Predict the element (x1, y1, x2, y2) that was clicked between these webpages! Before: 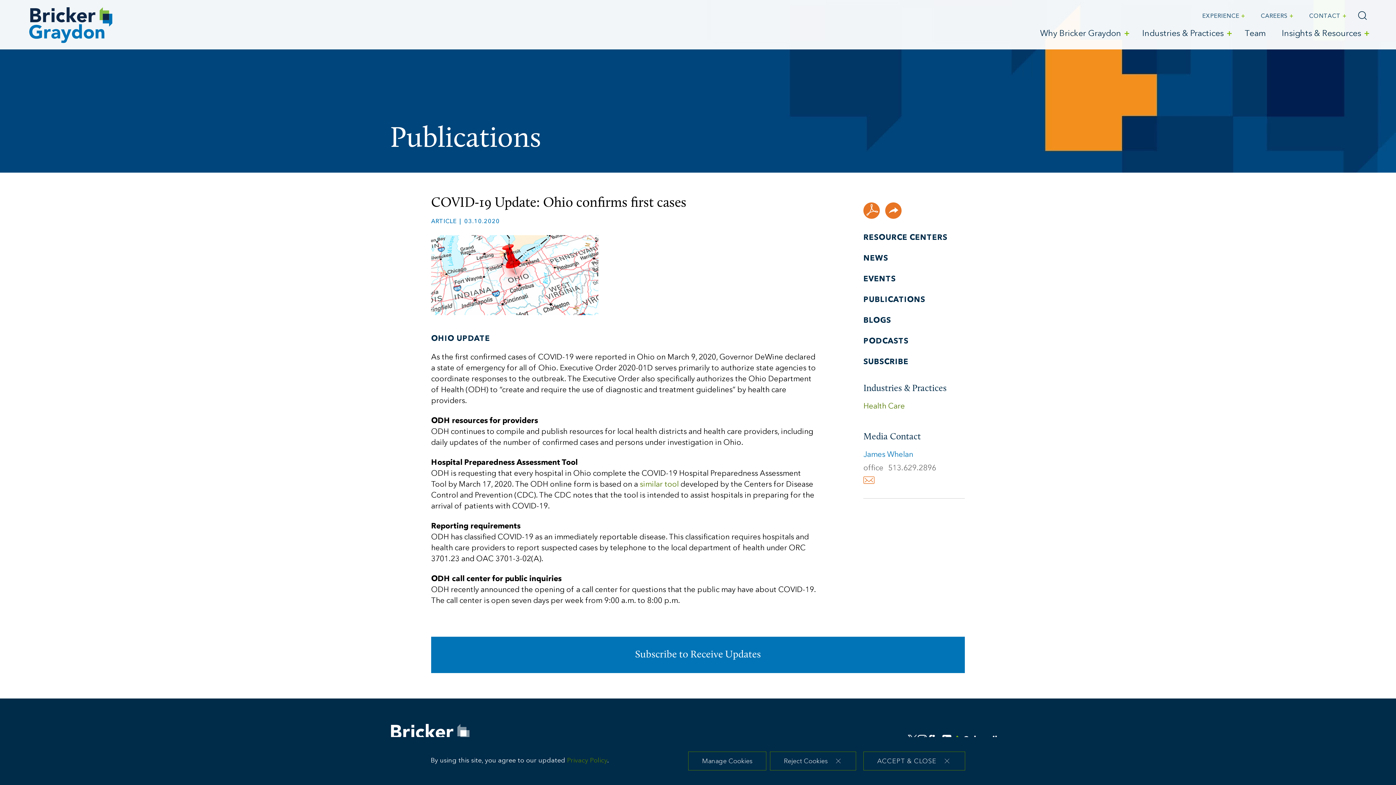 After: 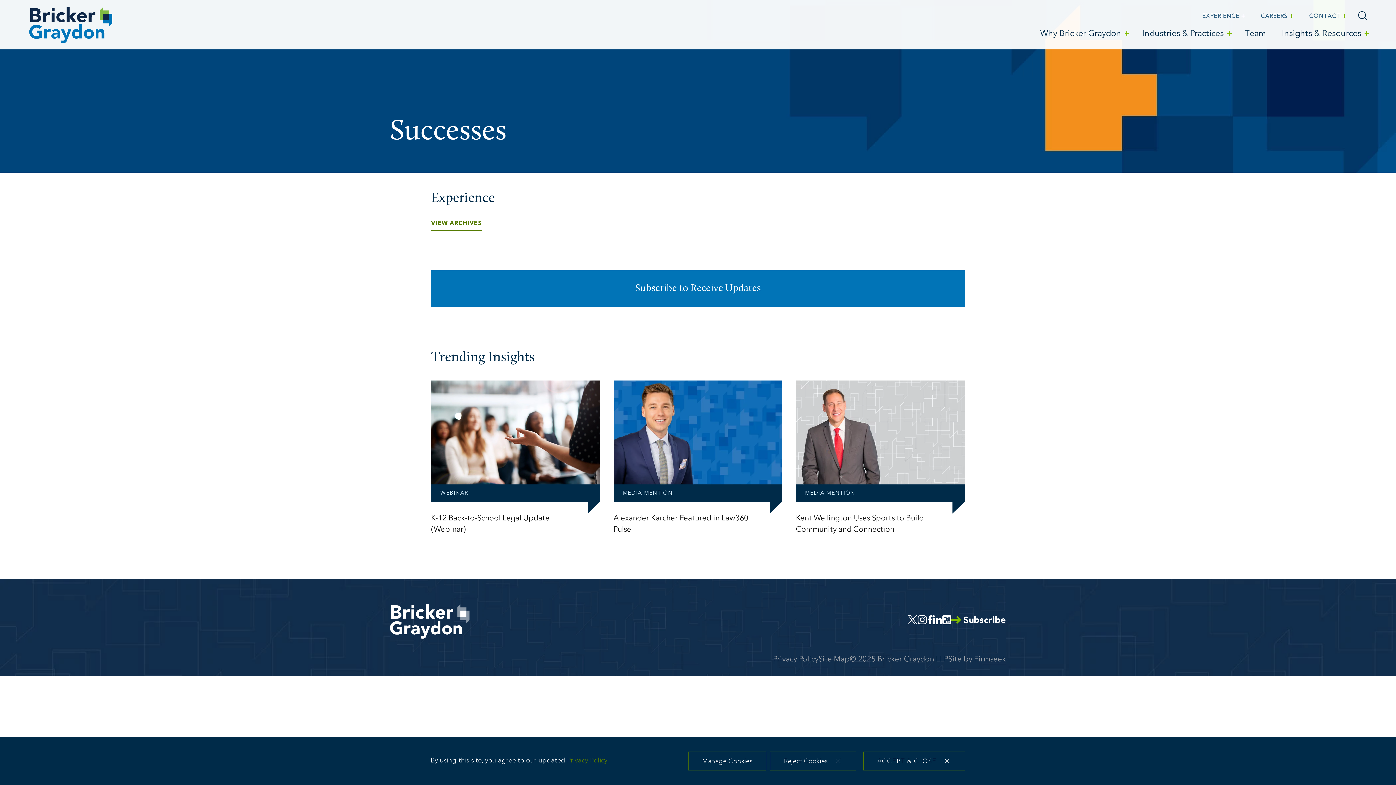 Action: bbox: (1202, 12, 1244, 21) label: EXPERIENCE